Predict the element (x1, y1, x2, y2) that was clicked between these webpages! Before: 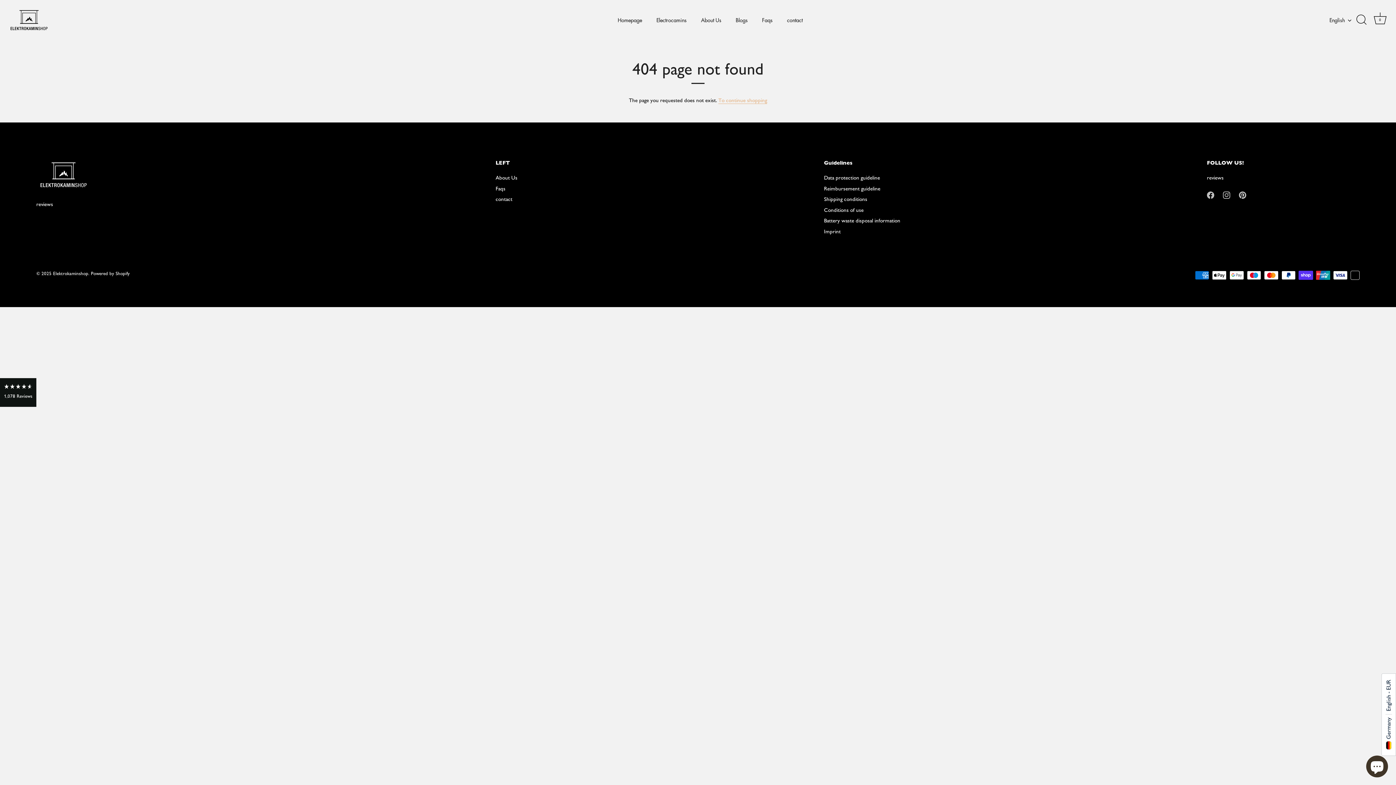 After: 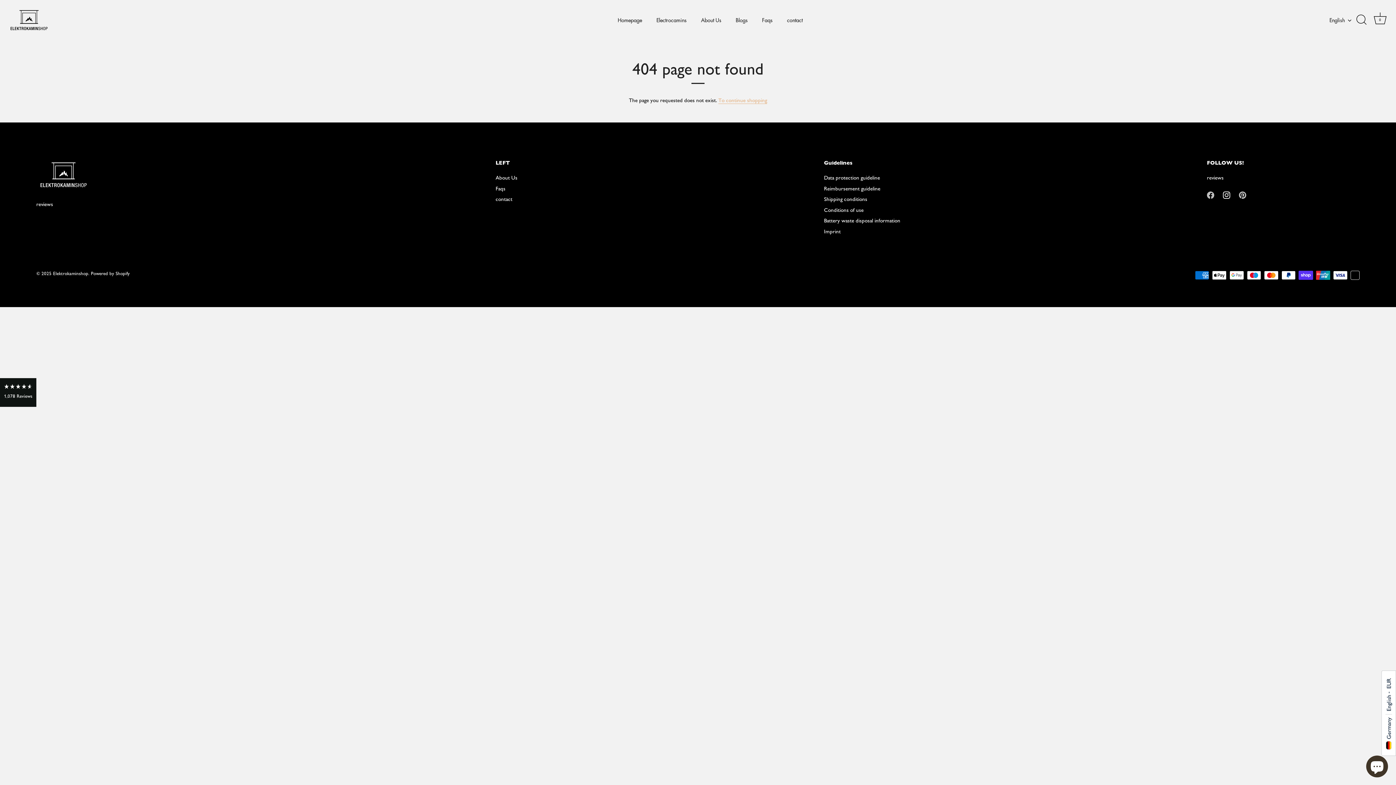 Action: label: Instagram bbox: (1223, 191, 1230, 197)